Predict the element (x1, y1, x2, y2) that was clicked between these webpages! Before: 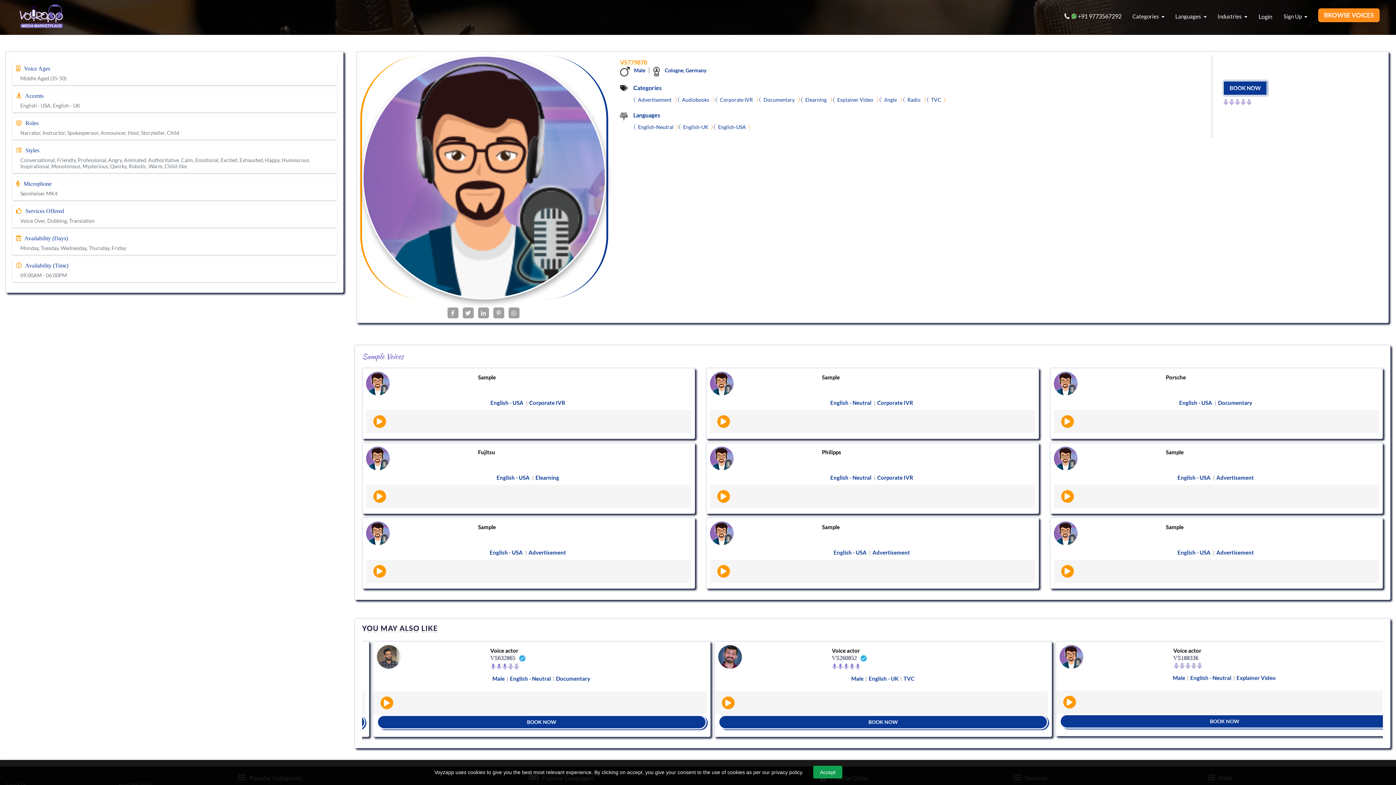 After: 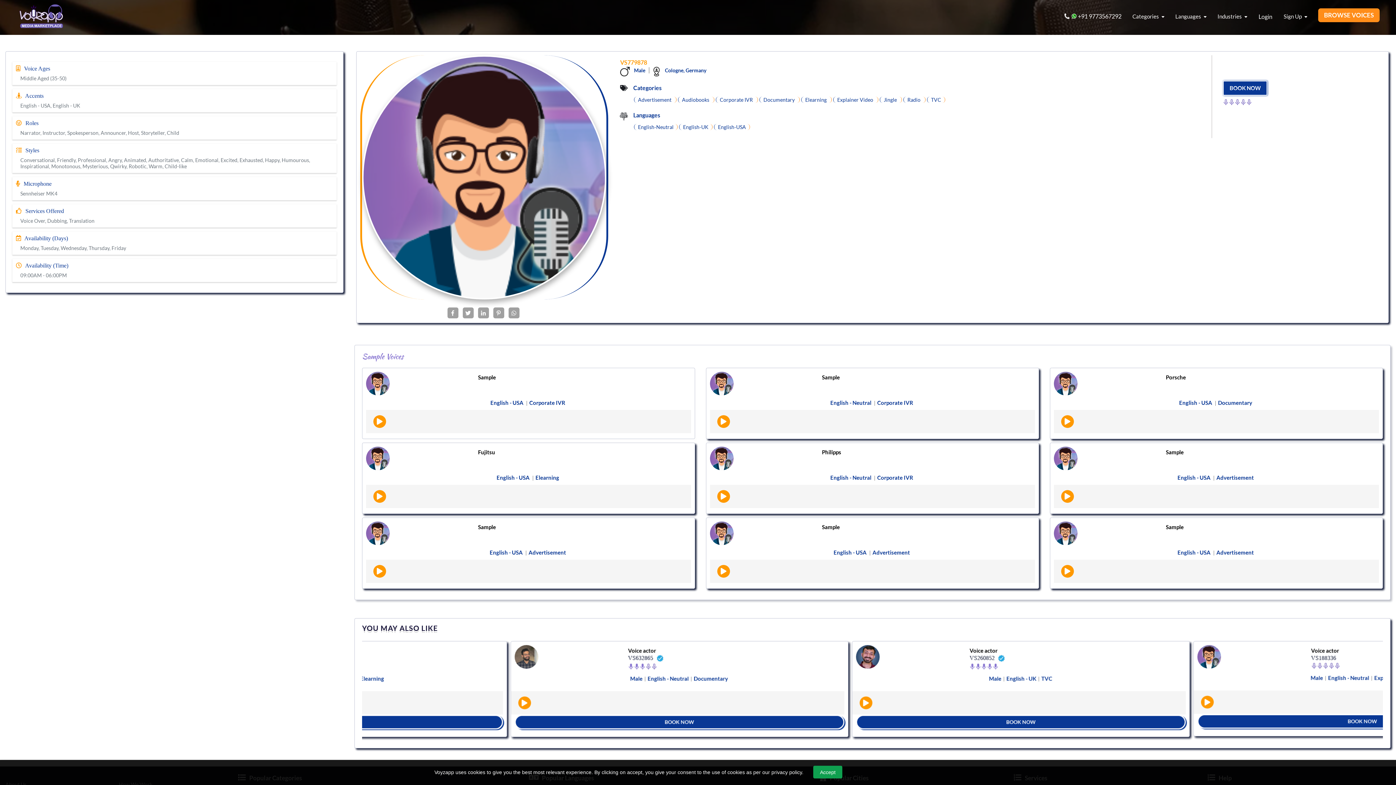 Action: label: Sample bbox: (478, 374, 495, 380)